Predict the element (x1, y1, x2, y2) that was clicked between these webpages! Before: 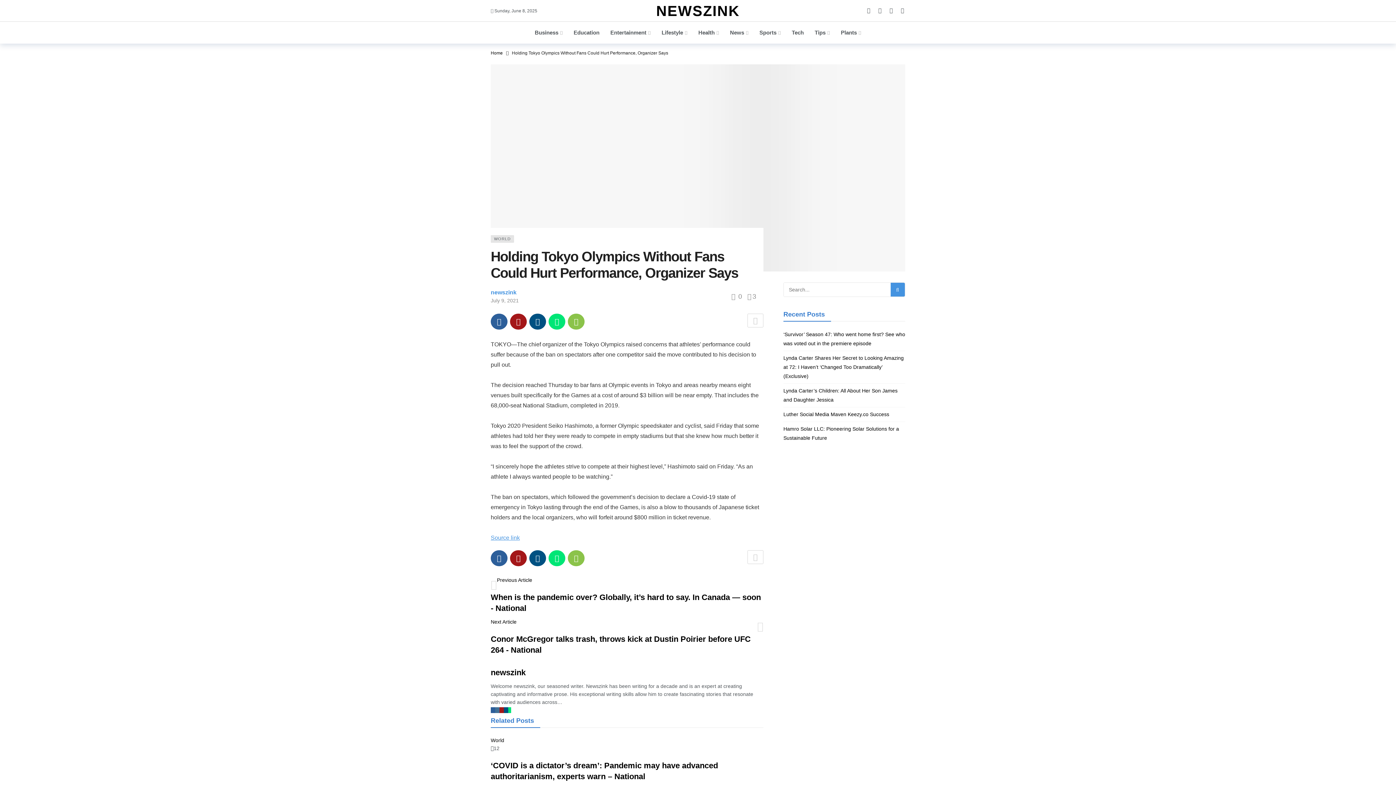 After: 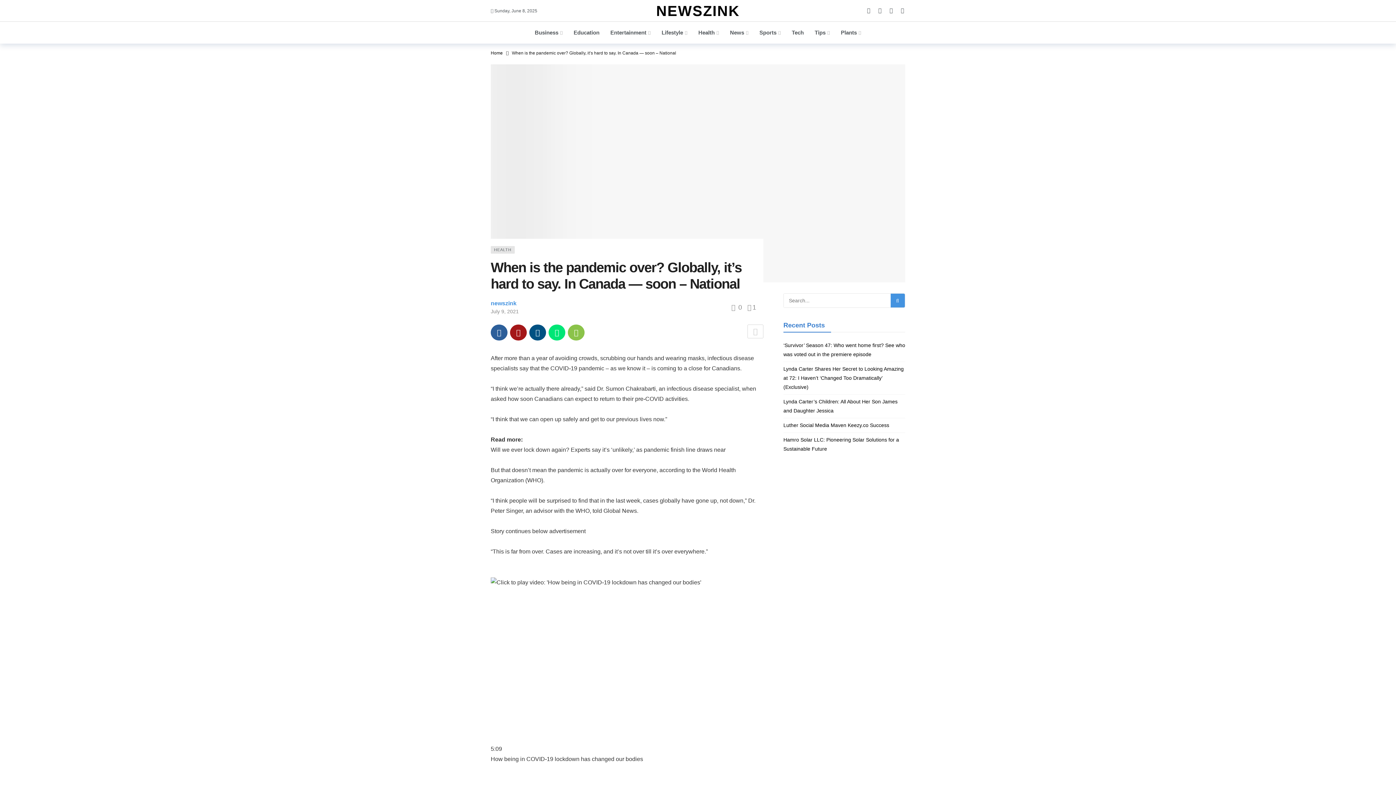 Action: label: Previous Article
When is the pandemic over? Globally, it’s hard to say. In Canada — soon - National bbox: (490, 577, 763, 614)